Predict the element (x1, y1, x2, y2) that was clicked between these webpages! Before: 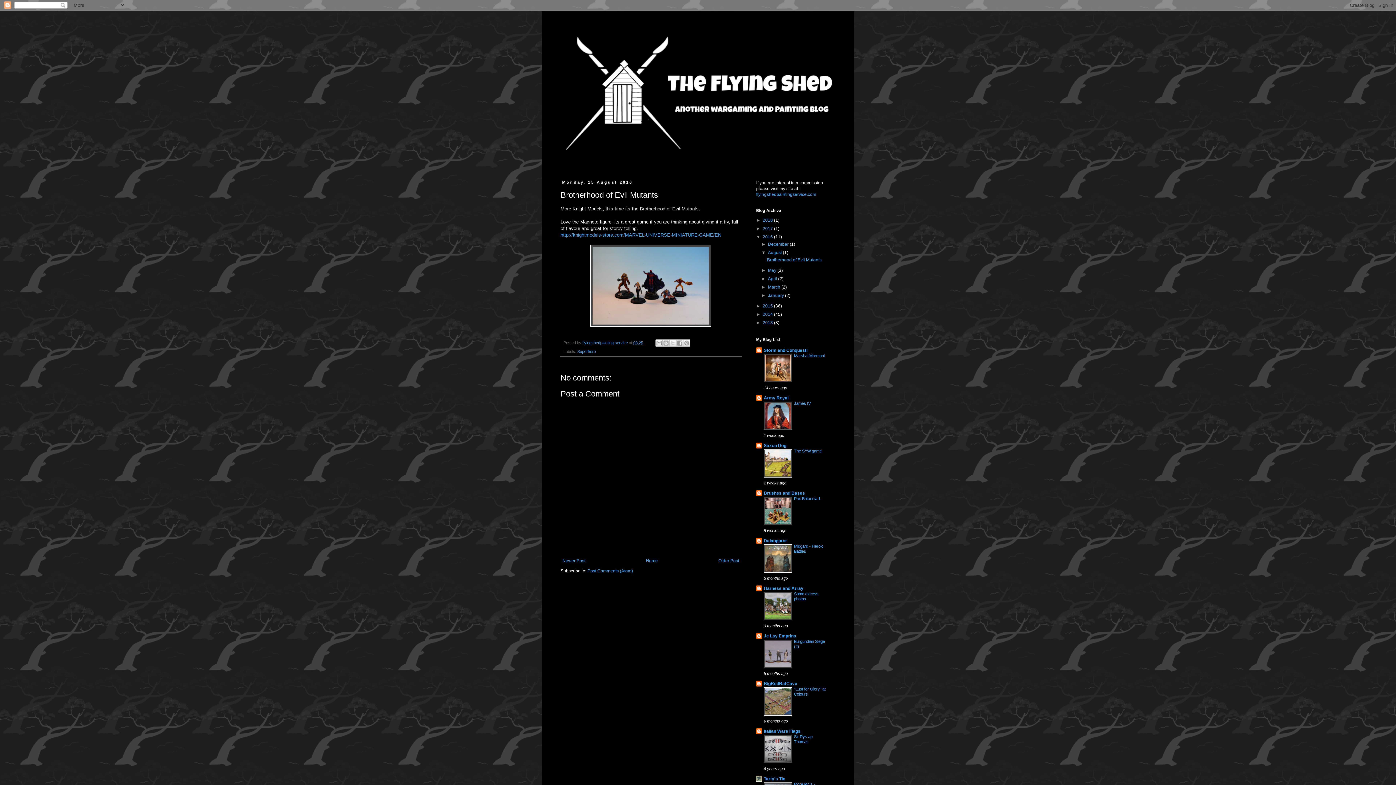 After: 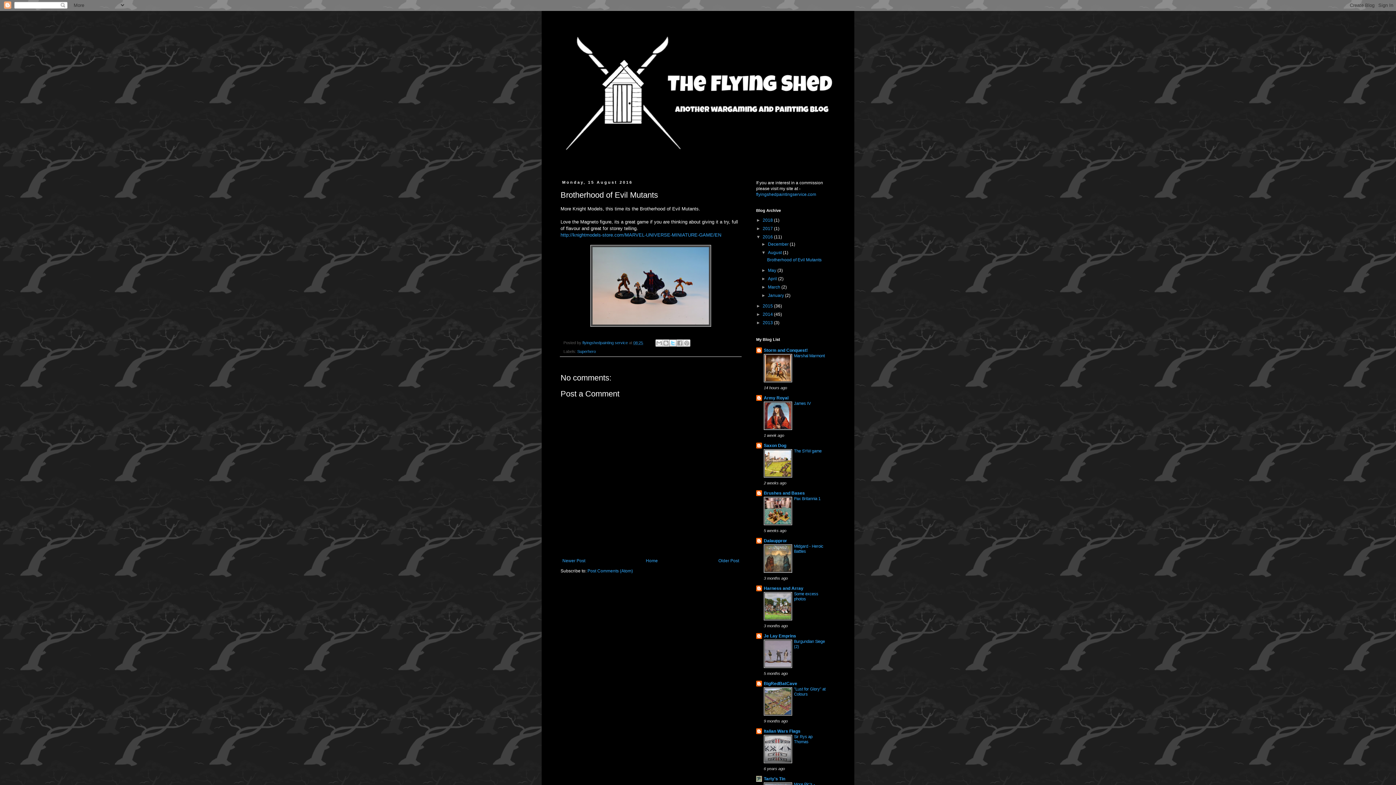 Action: label: Share to X bbox: (669, 339, 676, 346)